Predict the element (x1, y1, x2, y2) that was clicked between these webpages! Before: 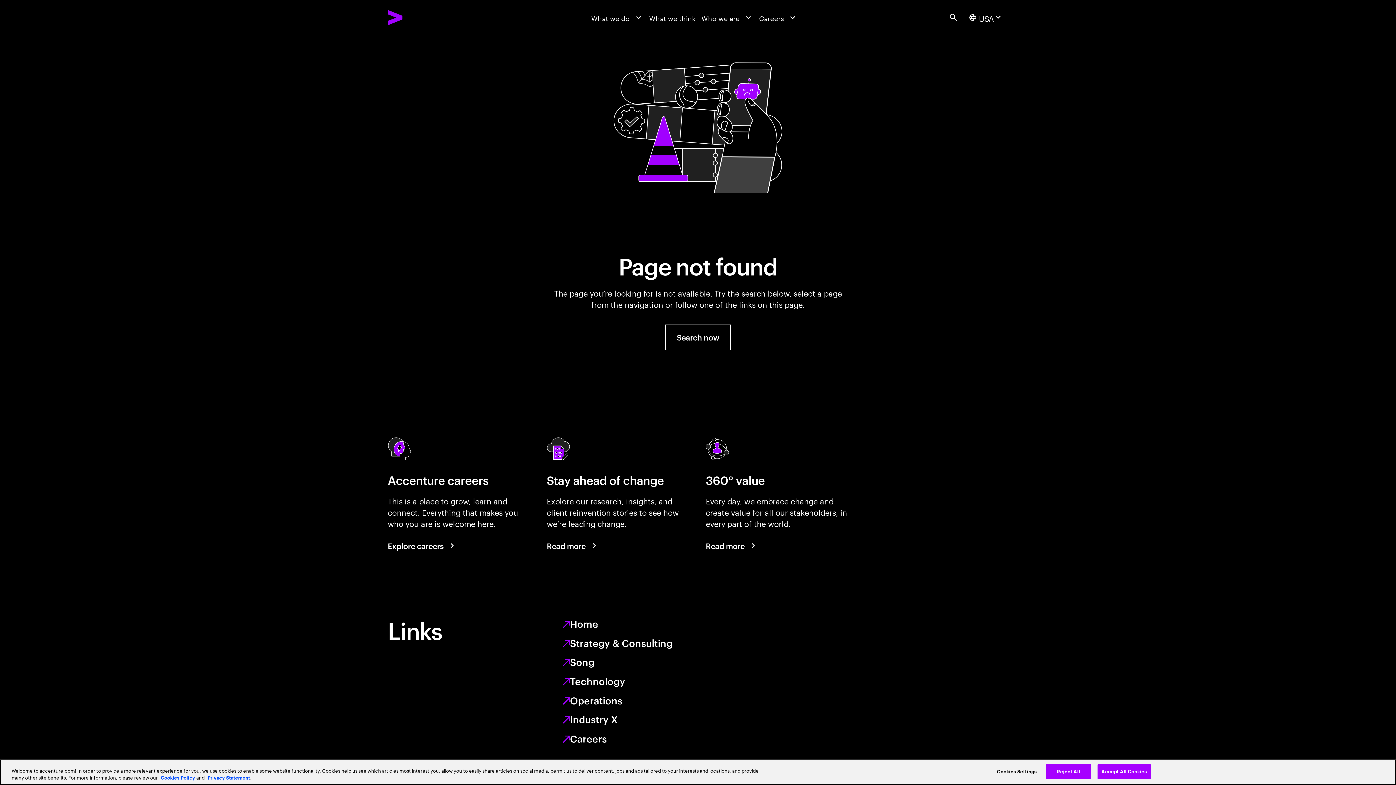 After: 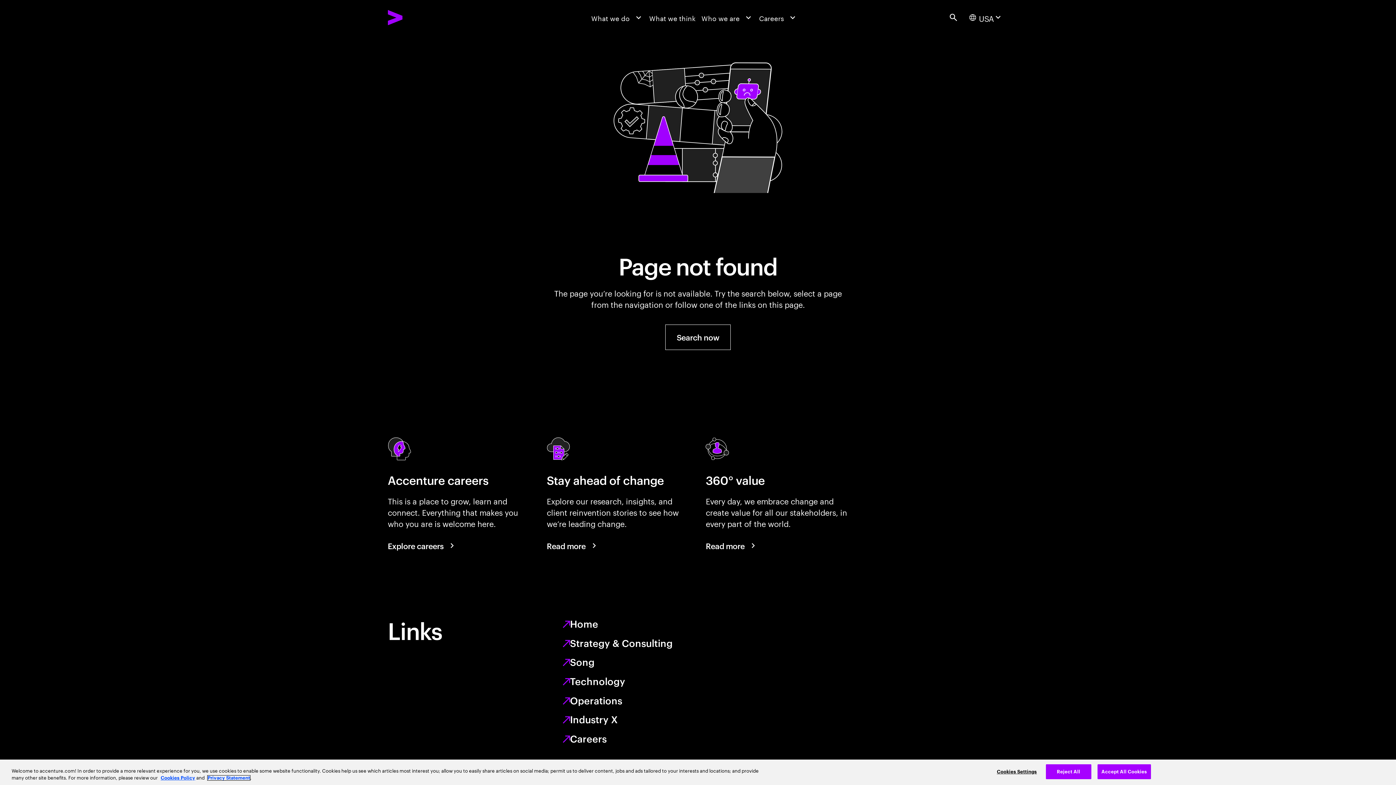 Action: bbox: (207, 776, 250, 780) label: Privacy Statement